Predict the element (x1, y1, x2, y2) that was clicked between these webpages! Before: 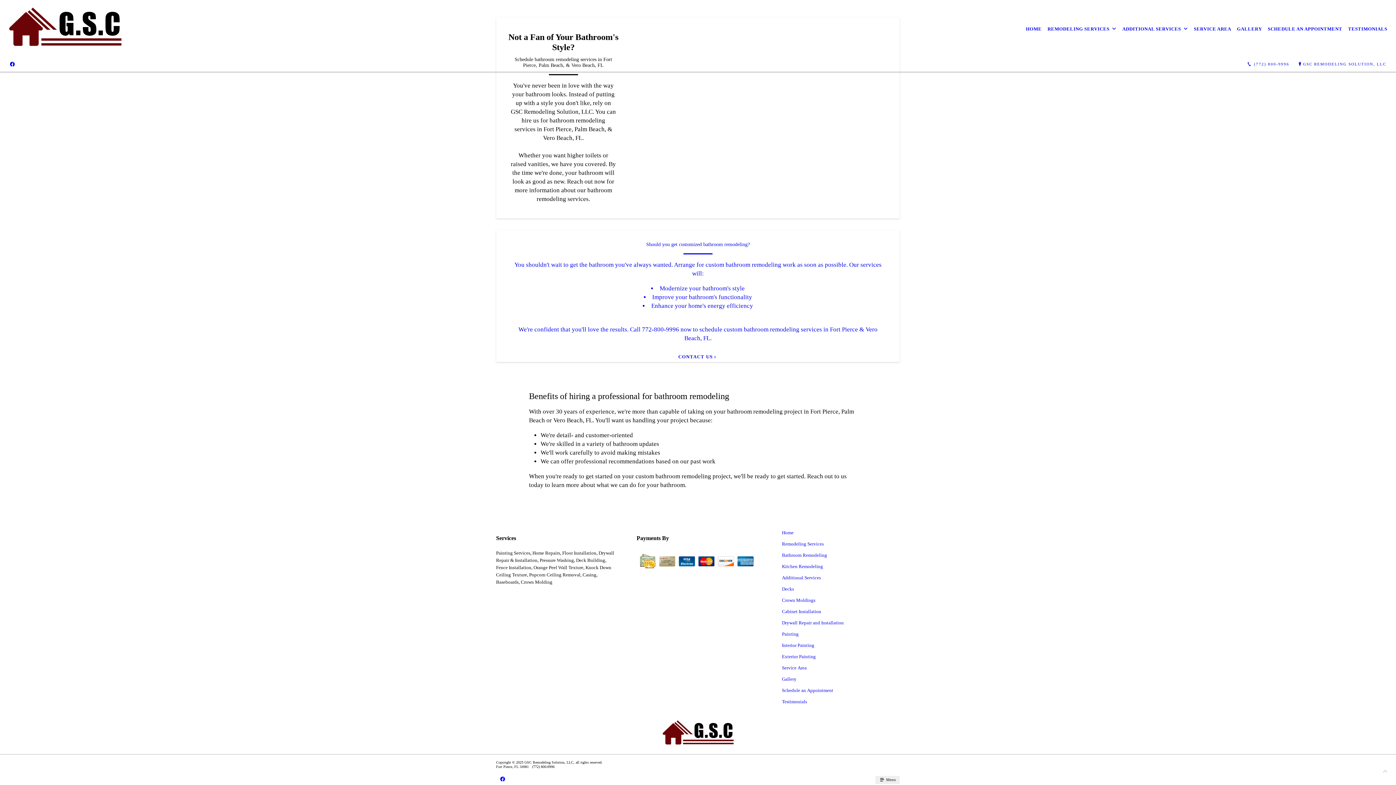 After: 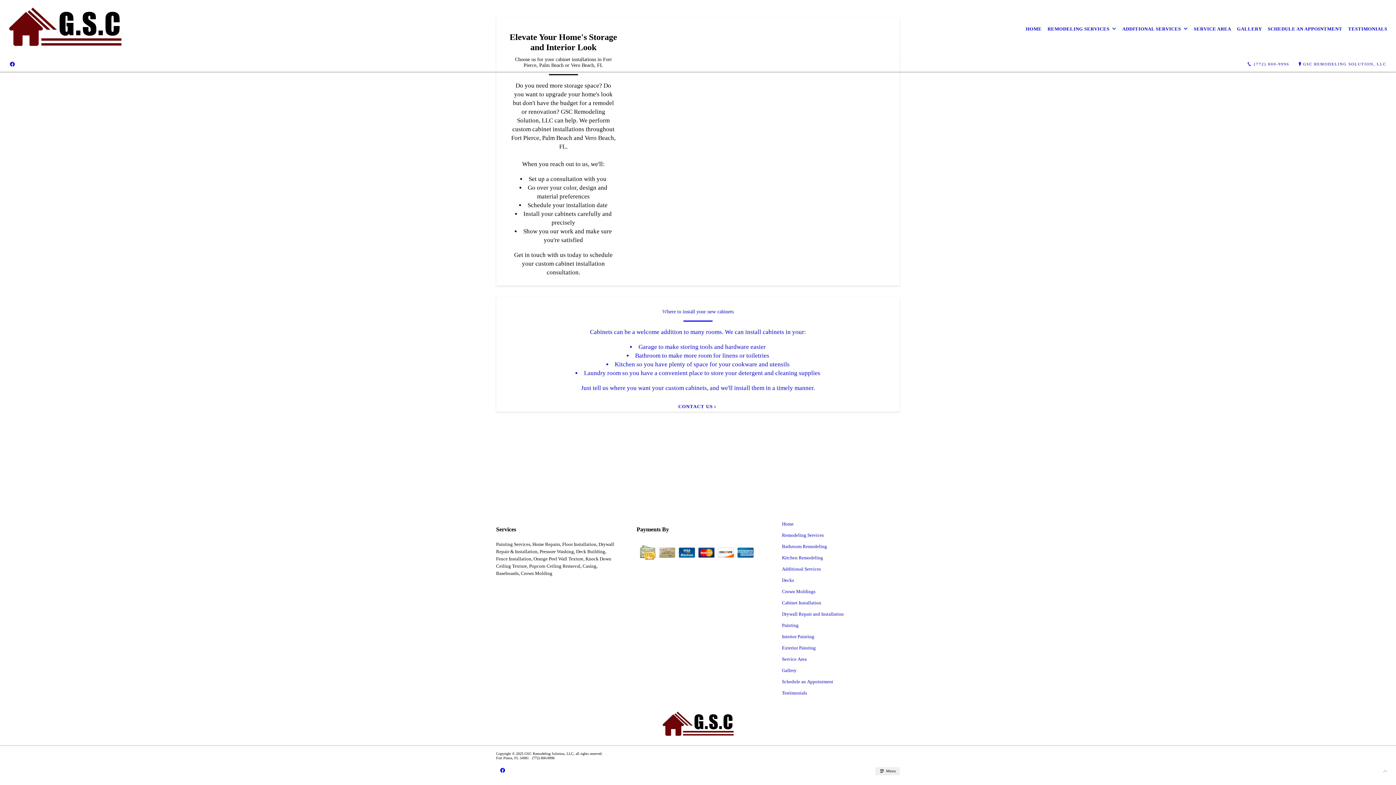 Action: label: Cabinet Installation bbox: (777, 607, 899, 616)